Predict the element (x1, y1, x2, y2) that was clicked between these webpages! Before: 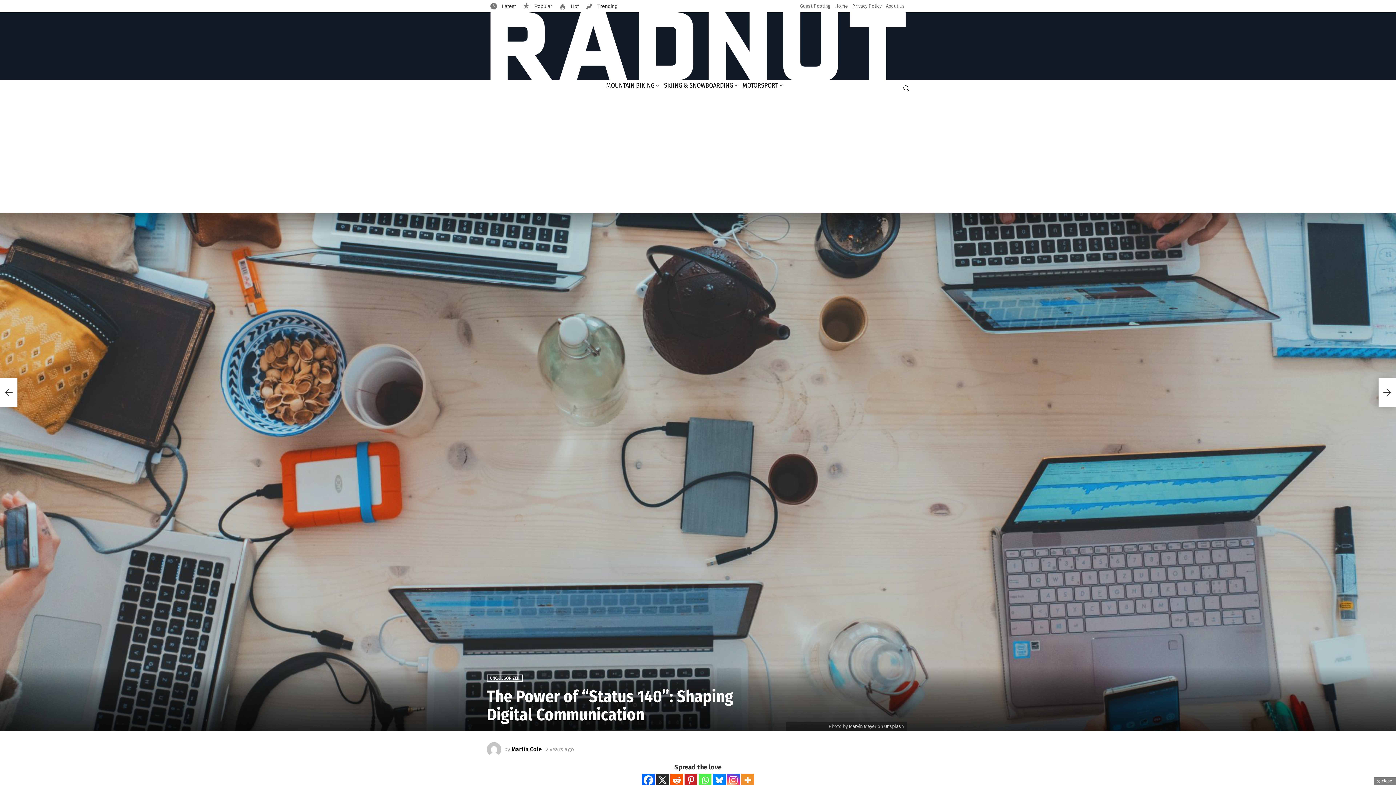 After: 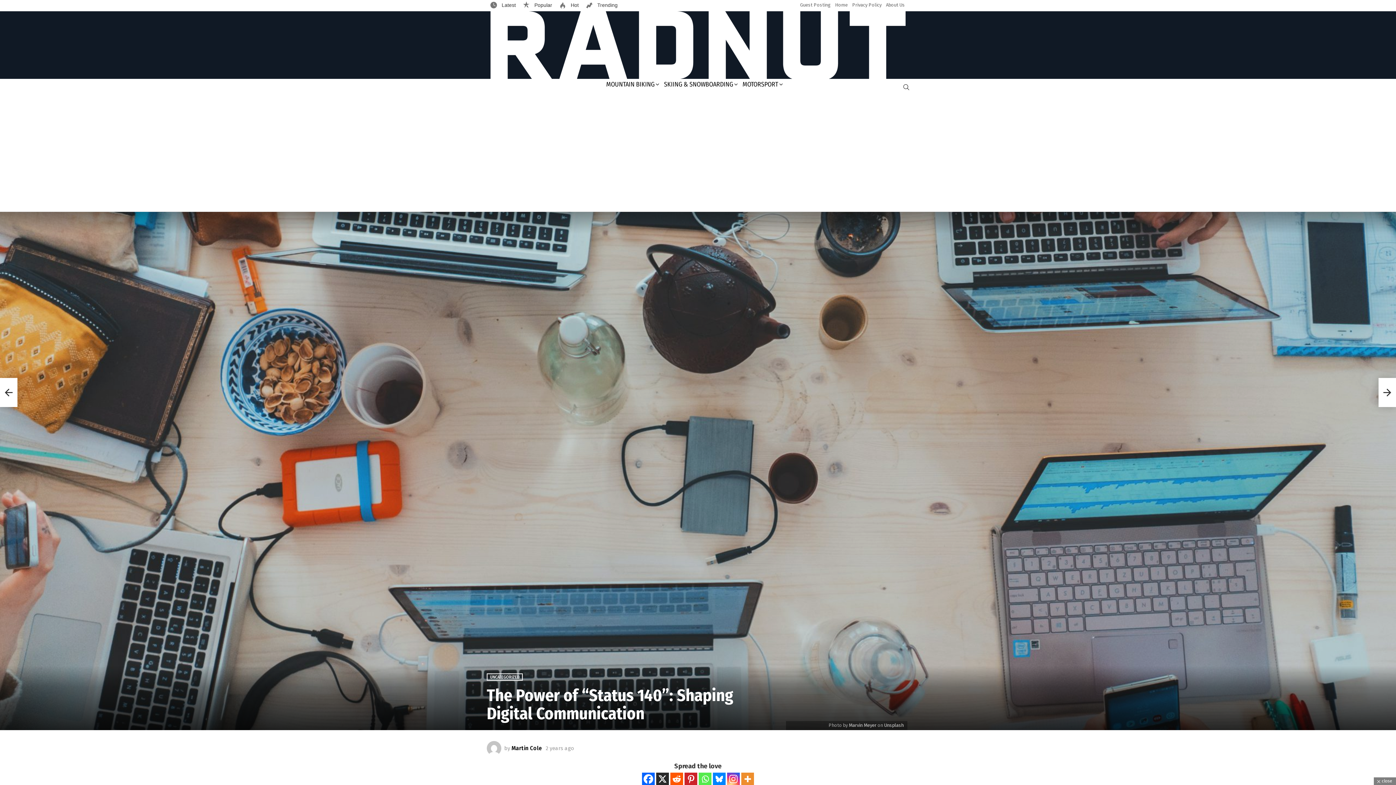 Action: bbox: (713, 774, 725, 786) label: Bluesky